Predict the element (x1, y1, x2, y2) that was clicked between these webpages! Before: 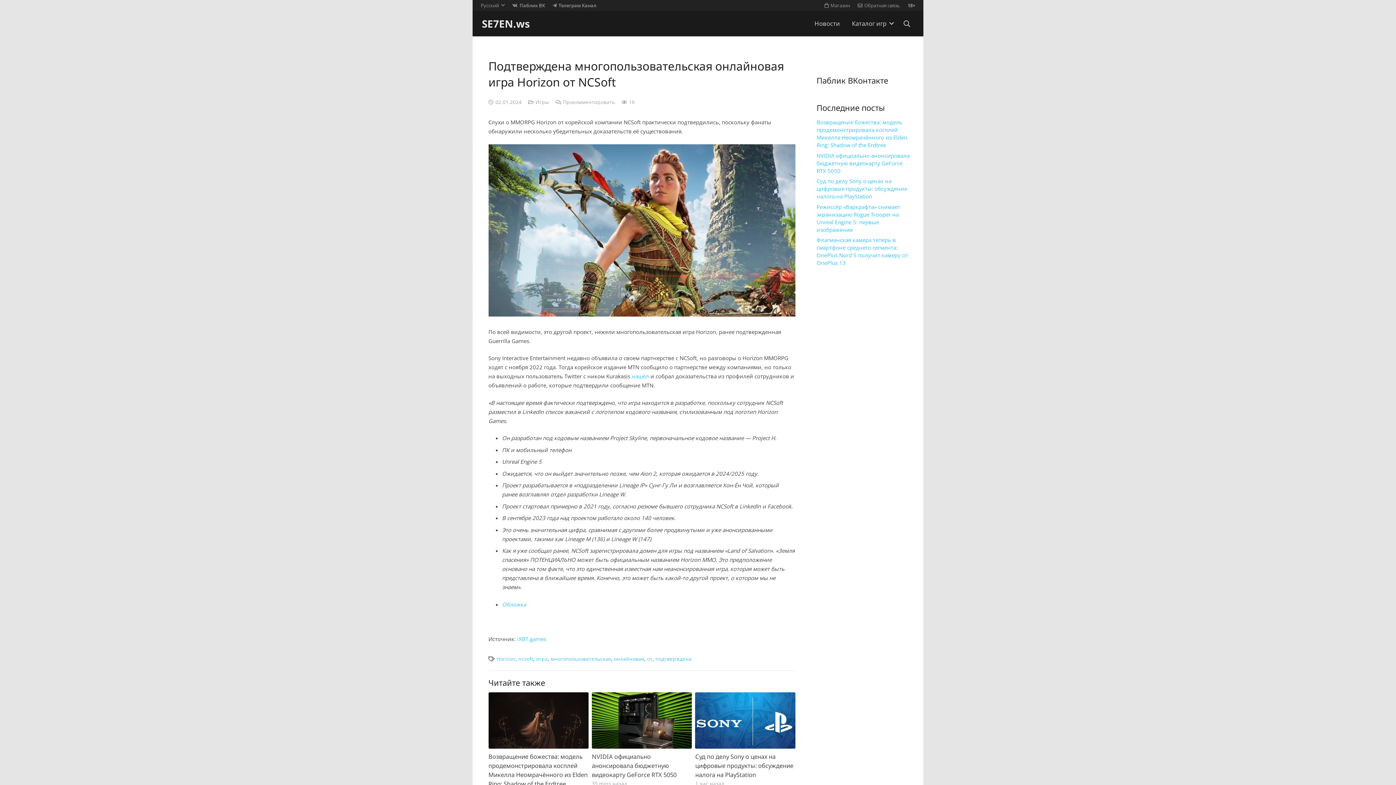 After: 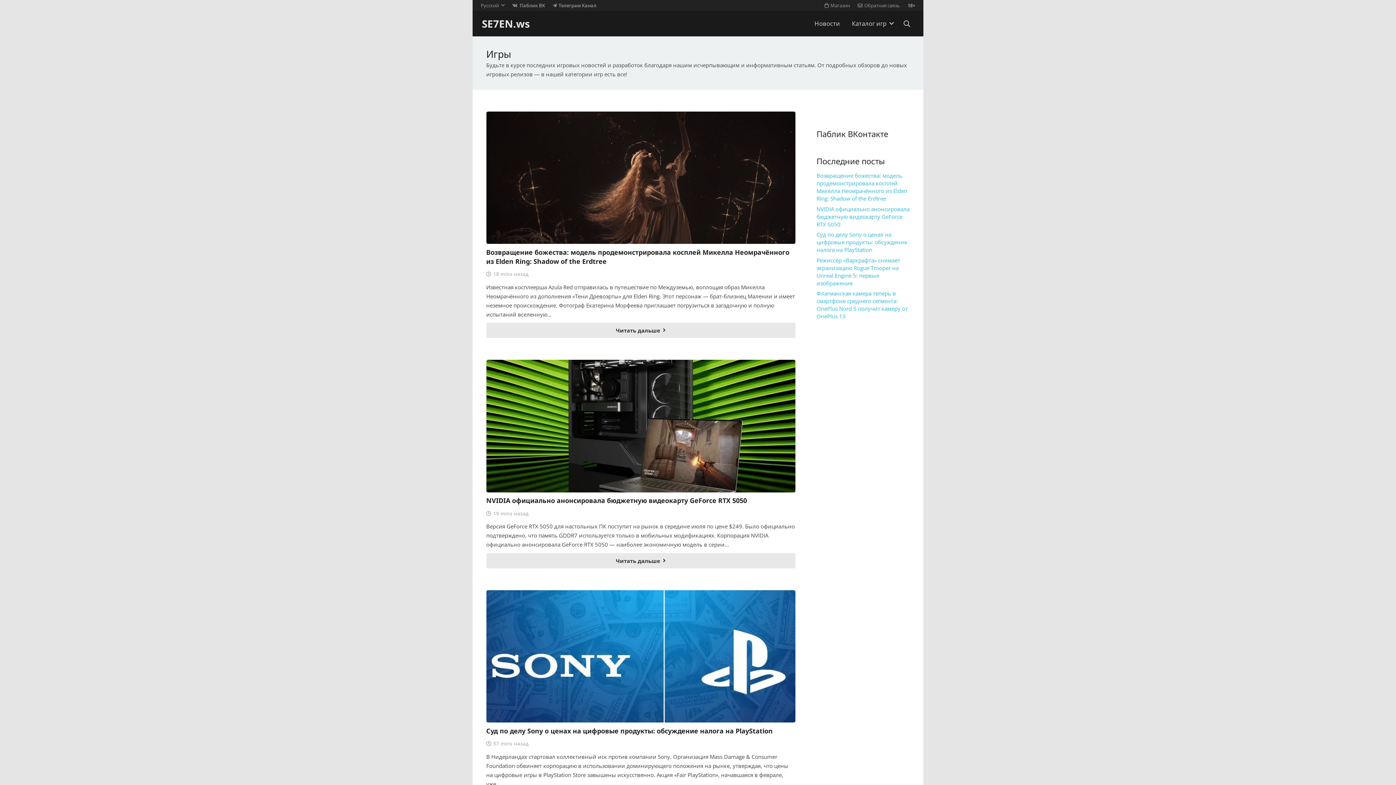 Action: label: Игры bbox: (535, 98, 549, 105)